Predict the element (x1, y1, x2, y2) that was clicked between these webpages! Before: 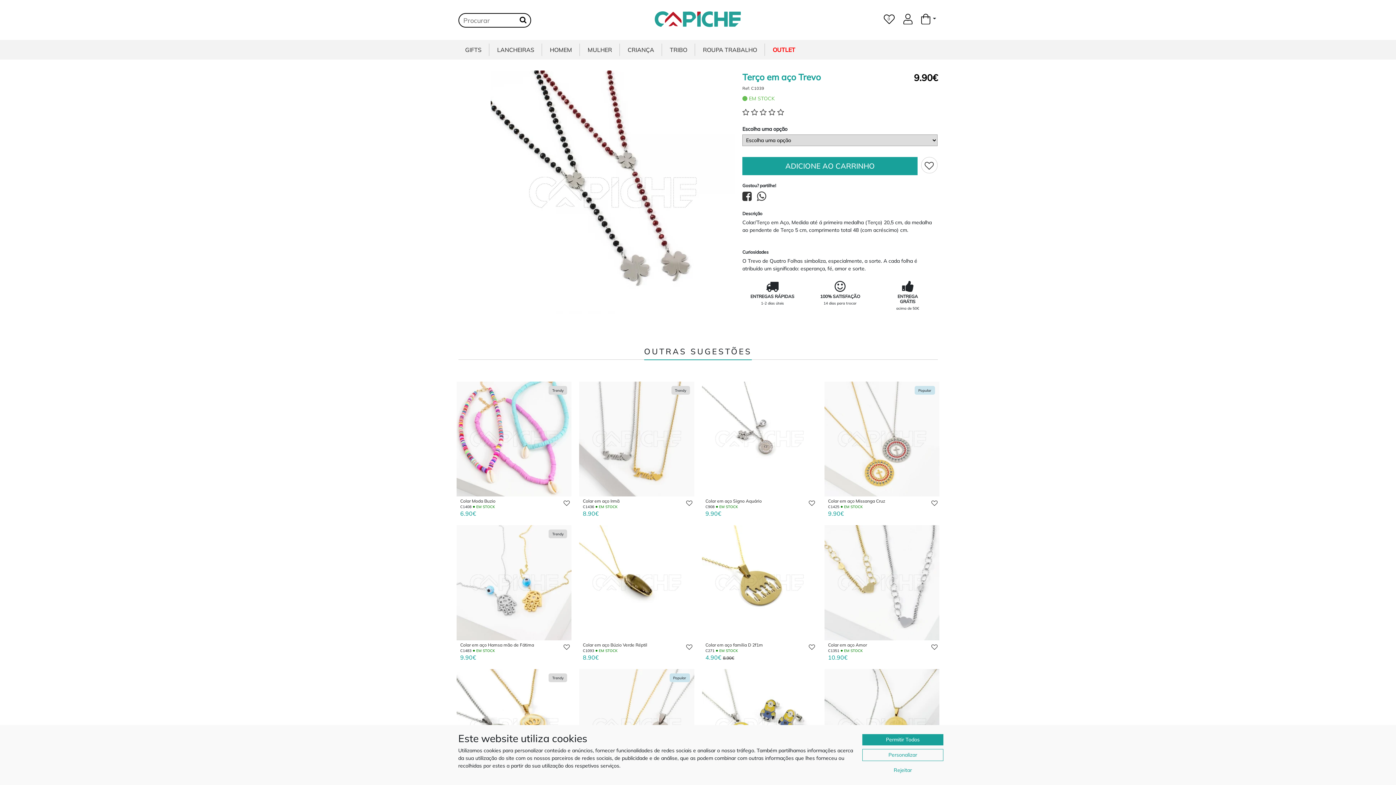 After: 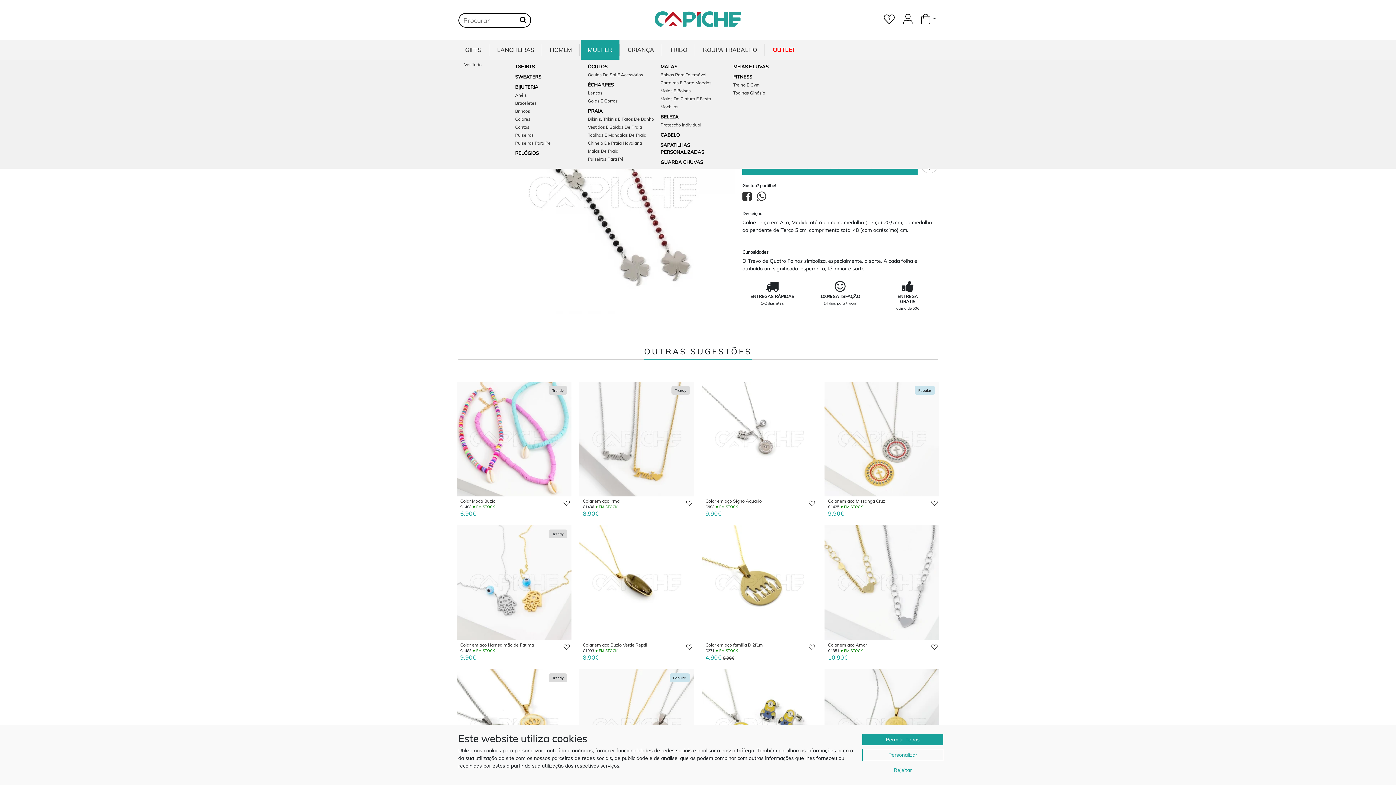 Action: label: MULHER bbox: (580, 43, 619, 56)